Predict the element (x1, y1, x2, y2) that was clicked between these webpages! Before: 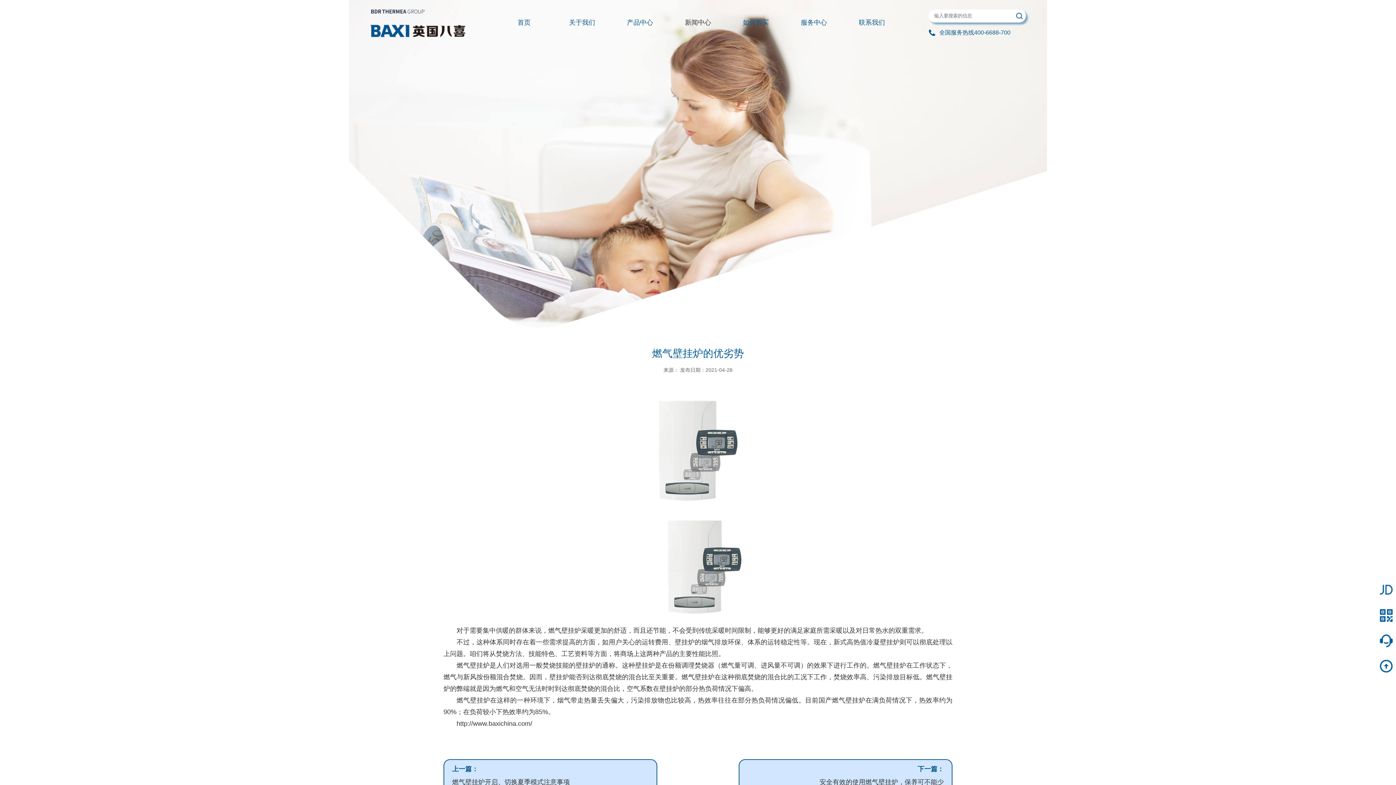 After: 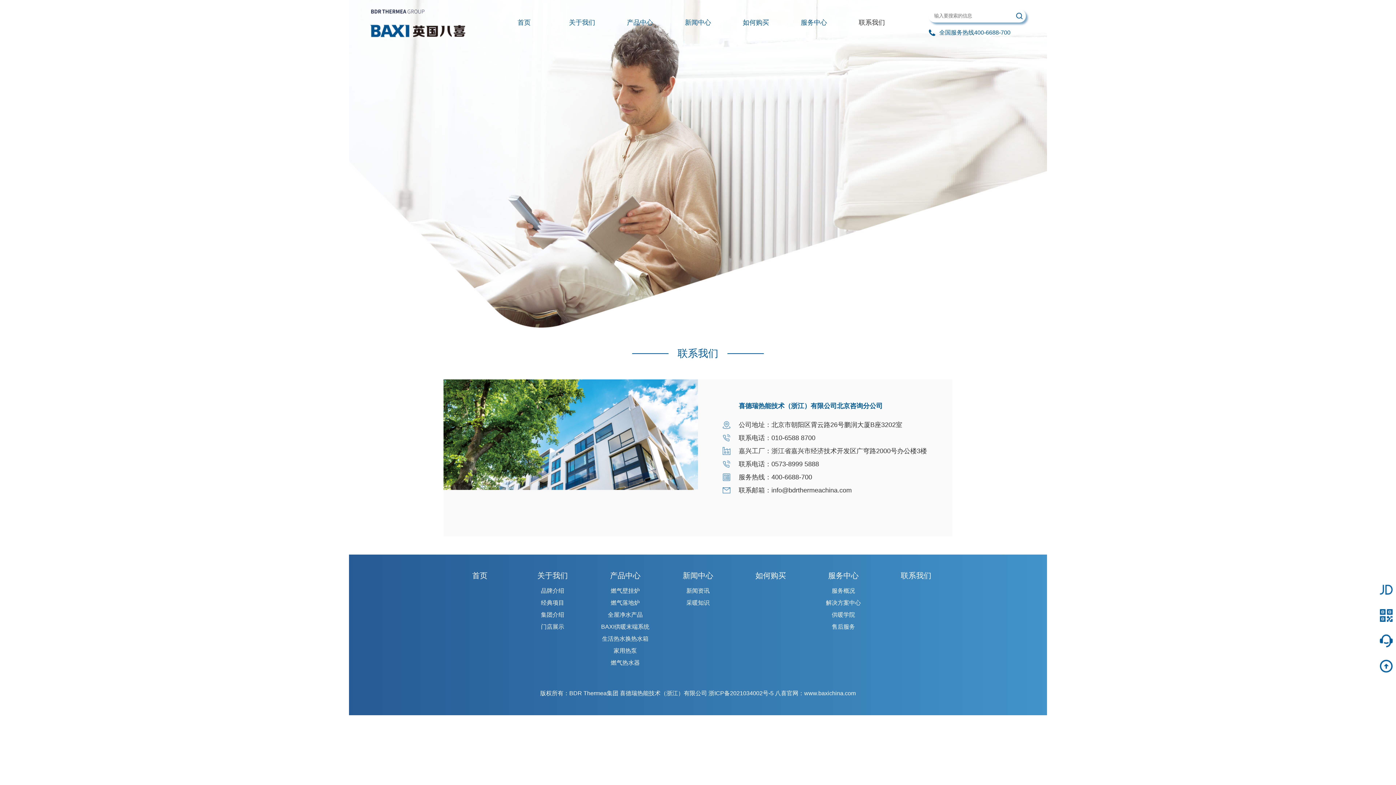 Action: bbox: (843, 9, 901, 35) label: 联系我们